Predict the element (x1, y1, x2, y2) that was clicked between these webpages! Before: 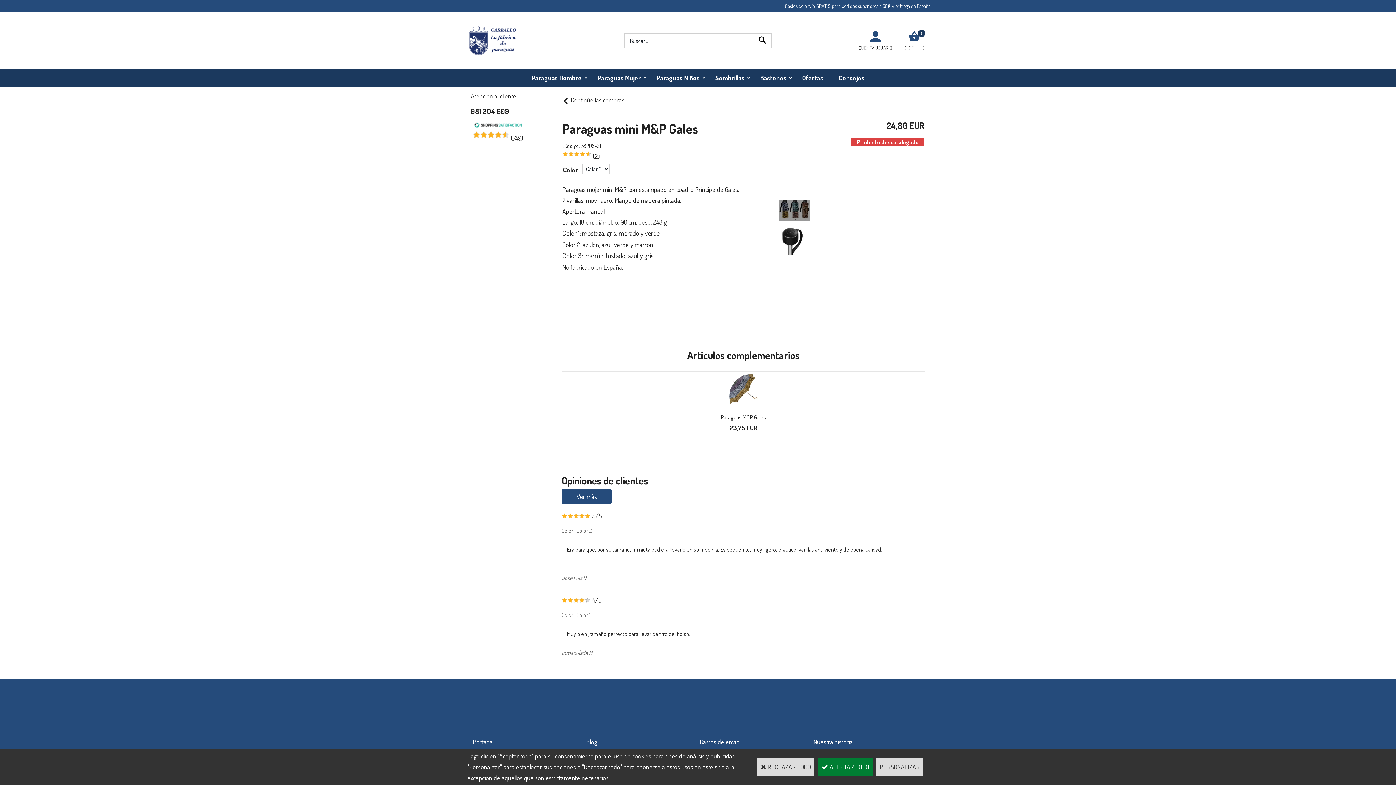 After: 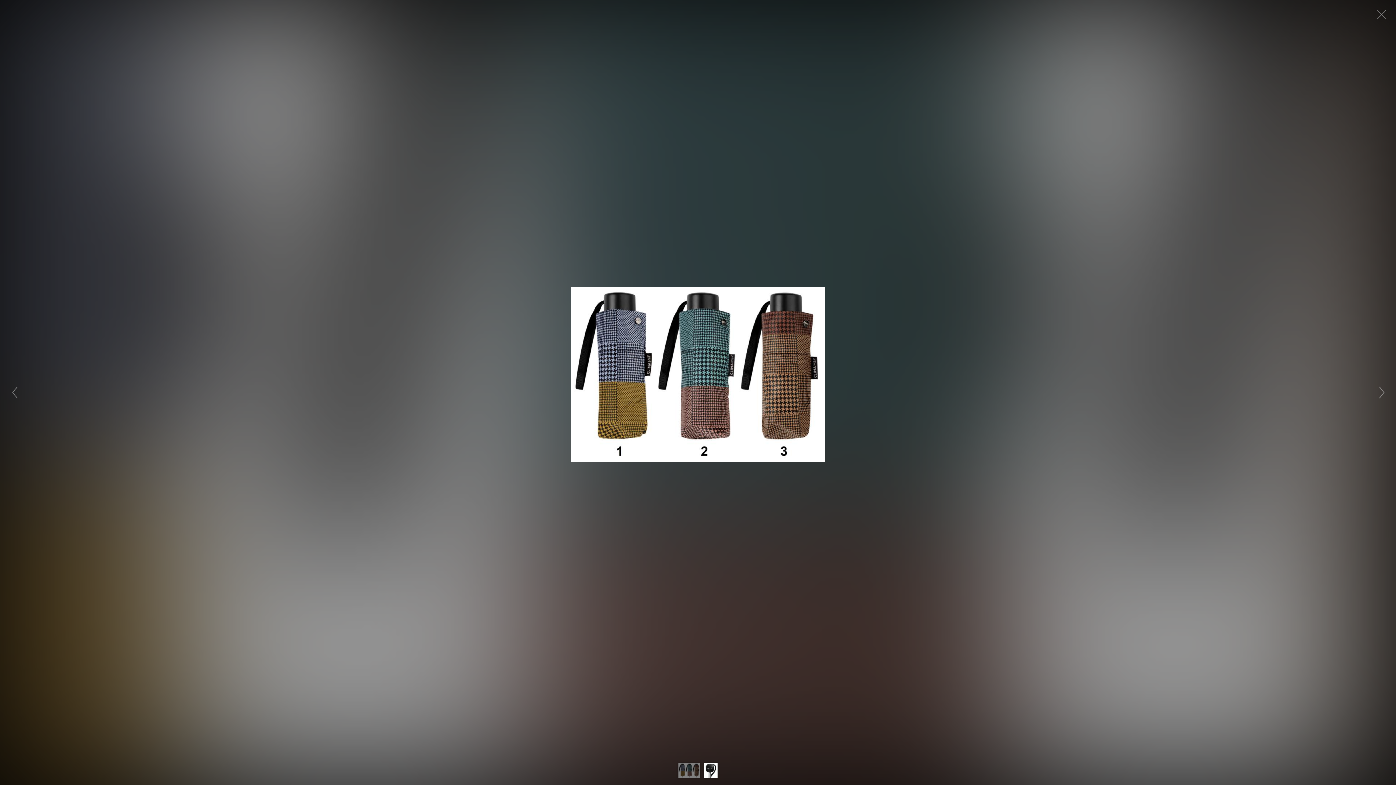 Action: bbox: (815, 219, 924, 294)